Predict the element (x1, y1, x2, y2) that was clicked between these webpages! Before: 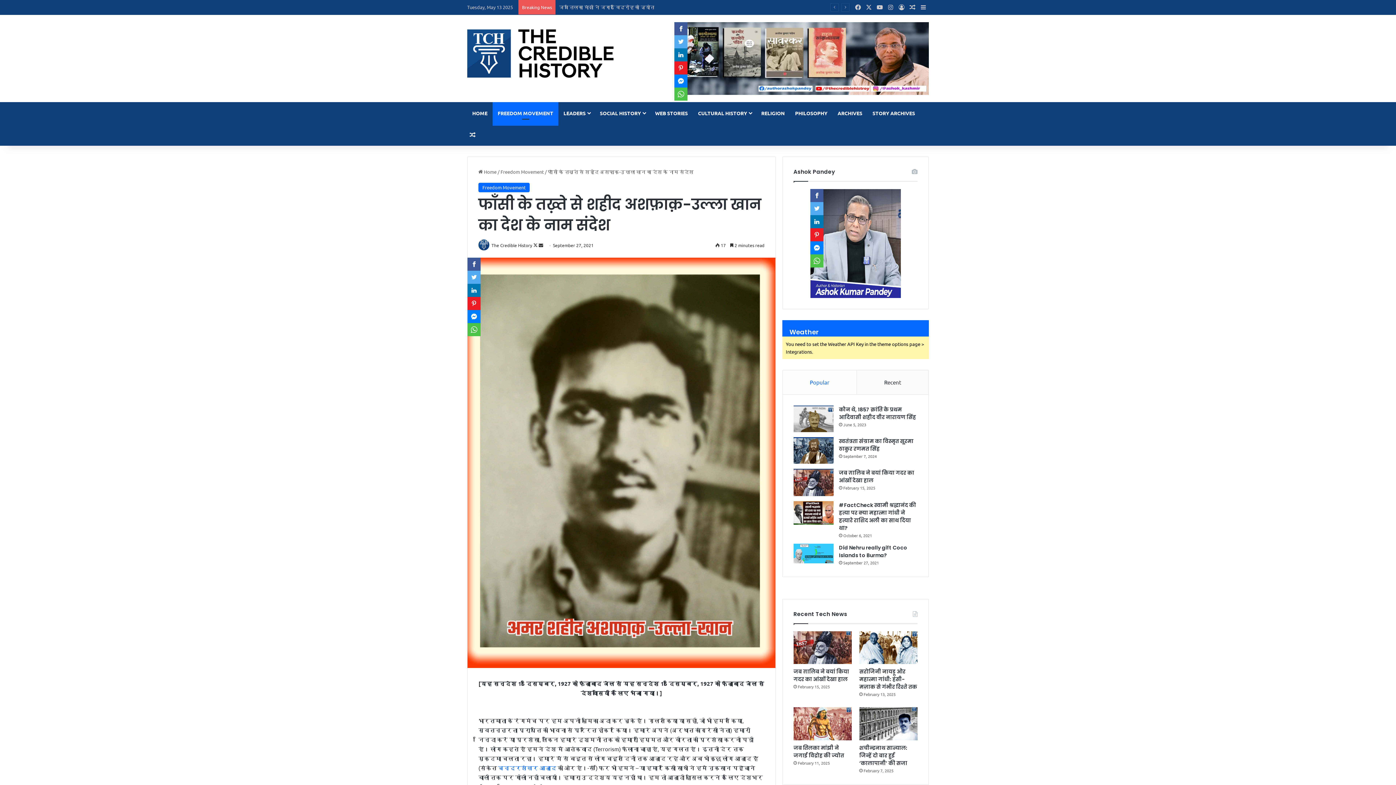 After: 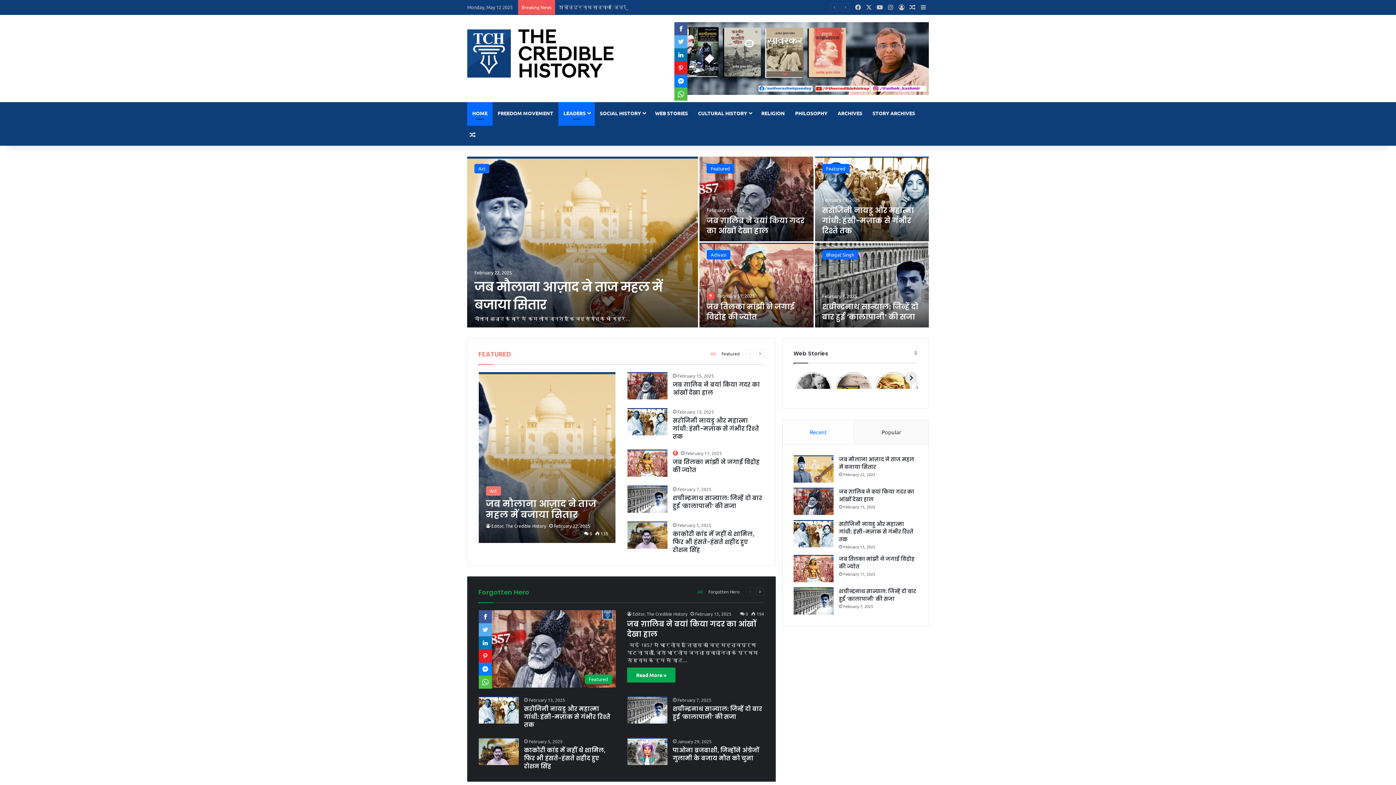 Action: bbox: (558, 102, 594, 124) label: LEADERS